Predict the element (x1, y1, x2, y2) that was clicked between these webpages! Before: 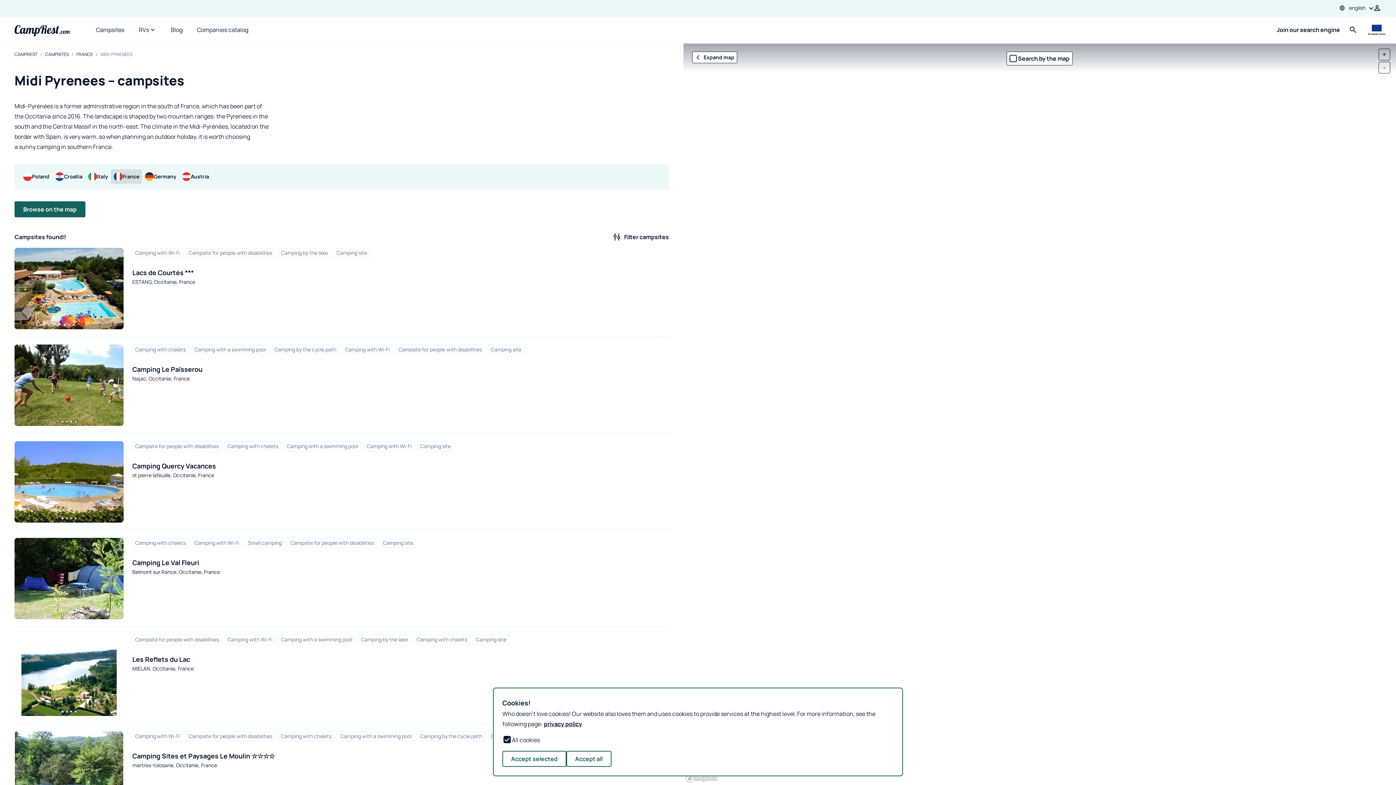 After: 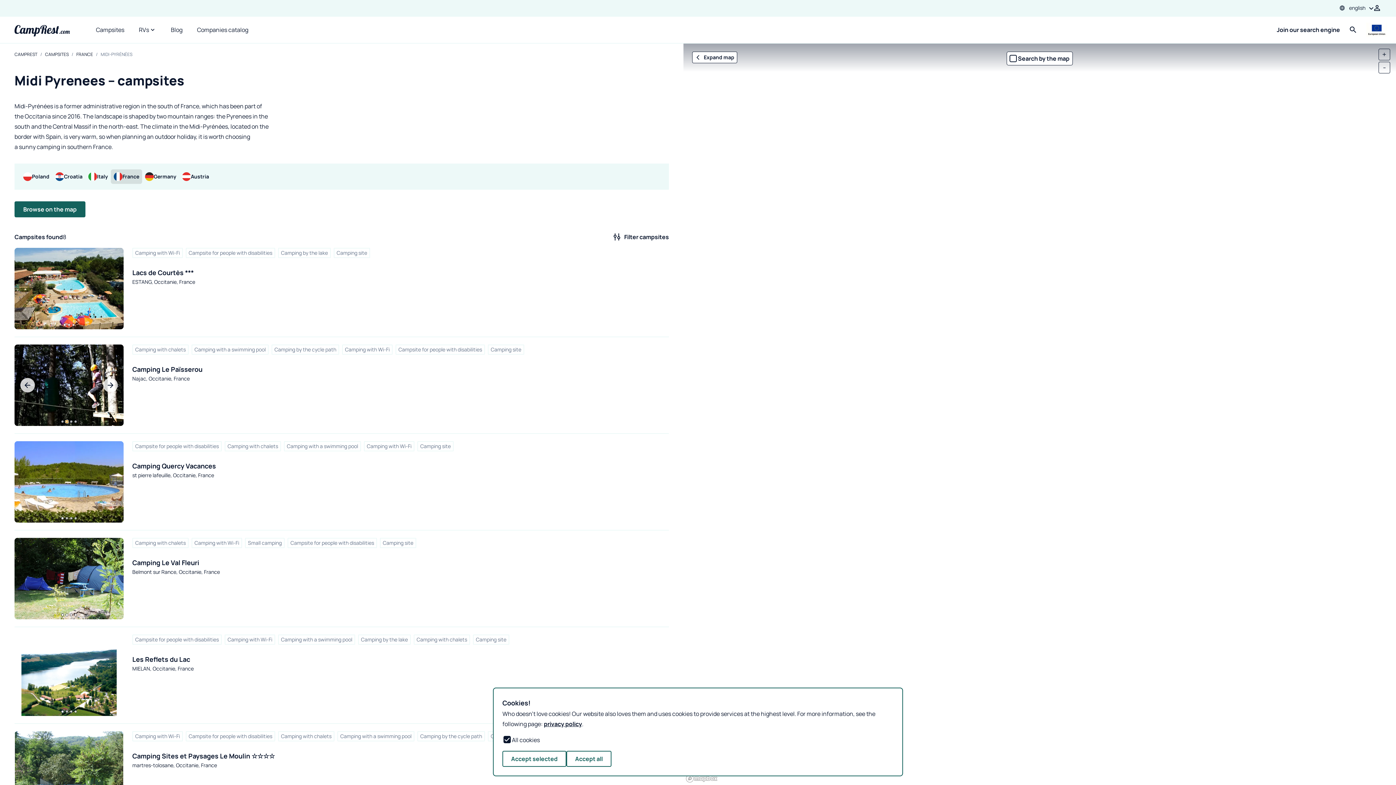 Action: bbox: (65, 420, 68, 423) label: 2